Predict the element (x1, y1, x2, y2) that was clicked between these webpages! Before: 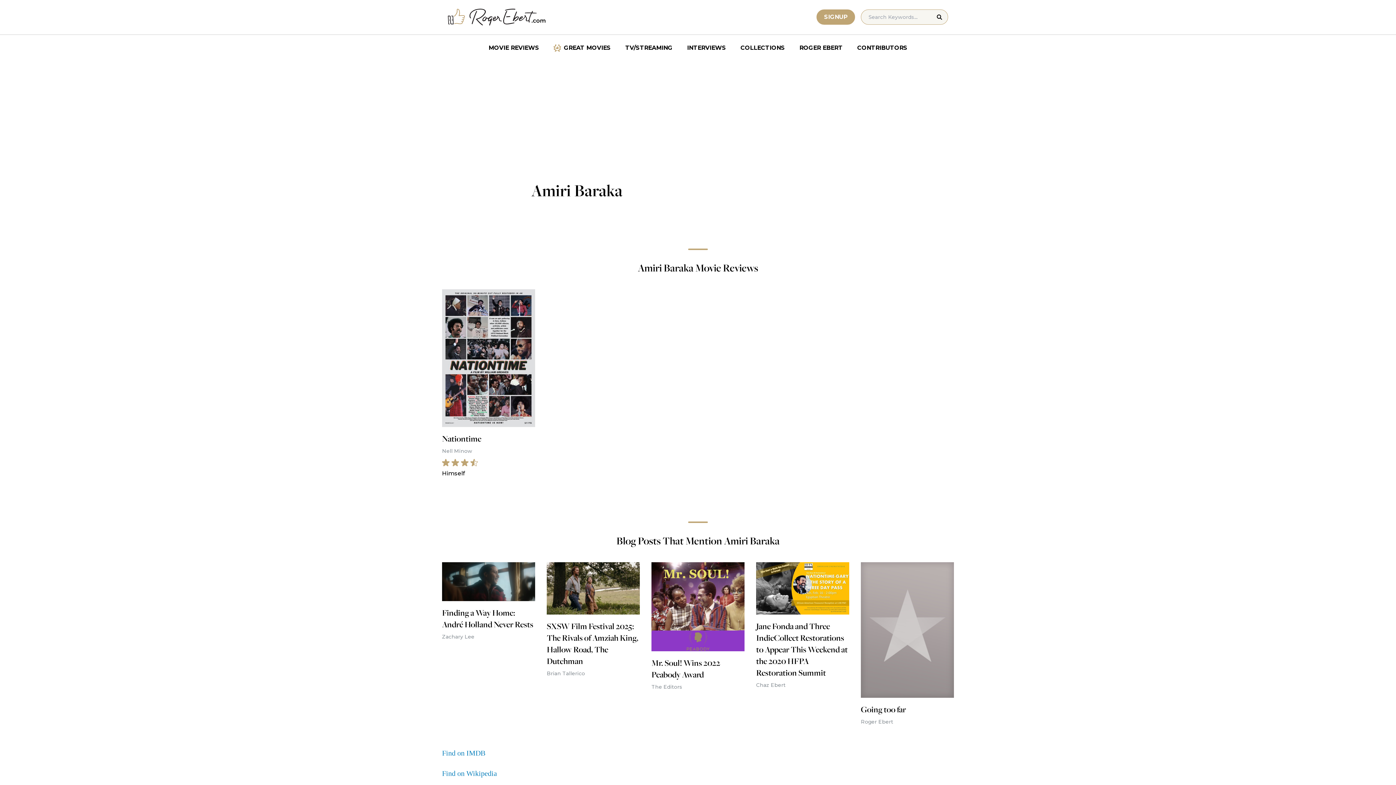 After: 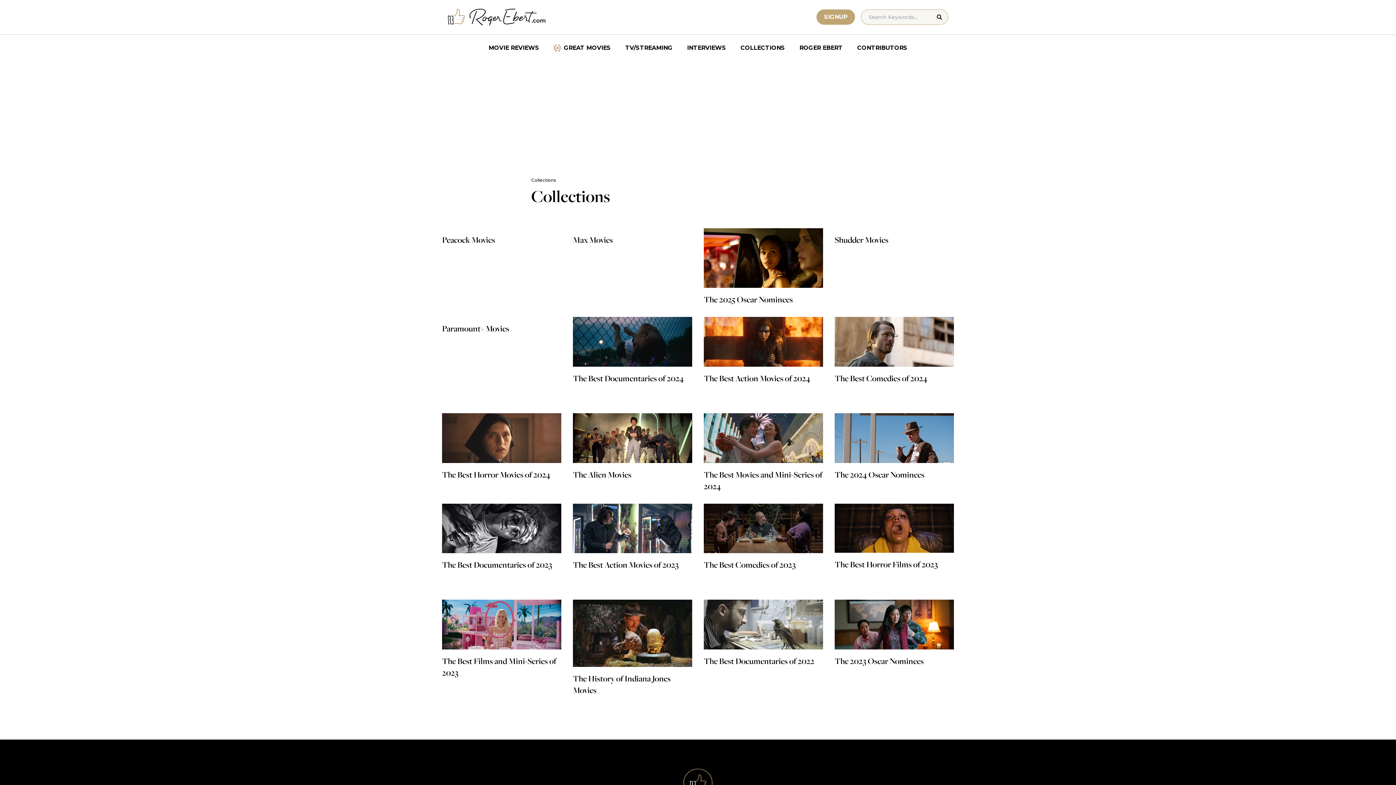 Action: bbox: (733, 40, 792, 55) label: COLLECTIONS